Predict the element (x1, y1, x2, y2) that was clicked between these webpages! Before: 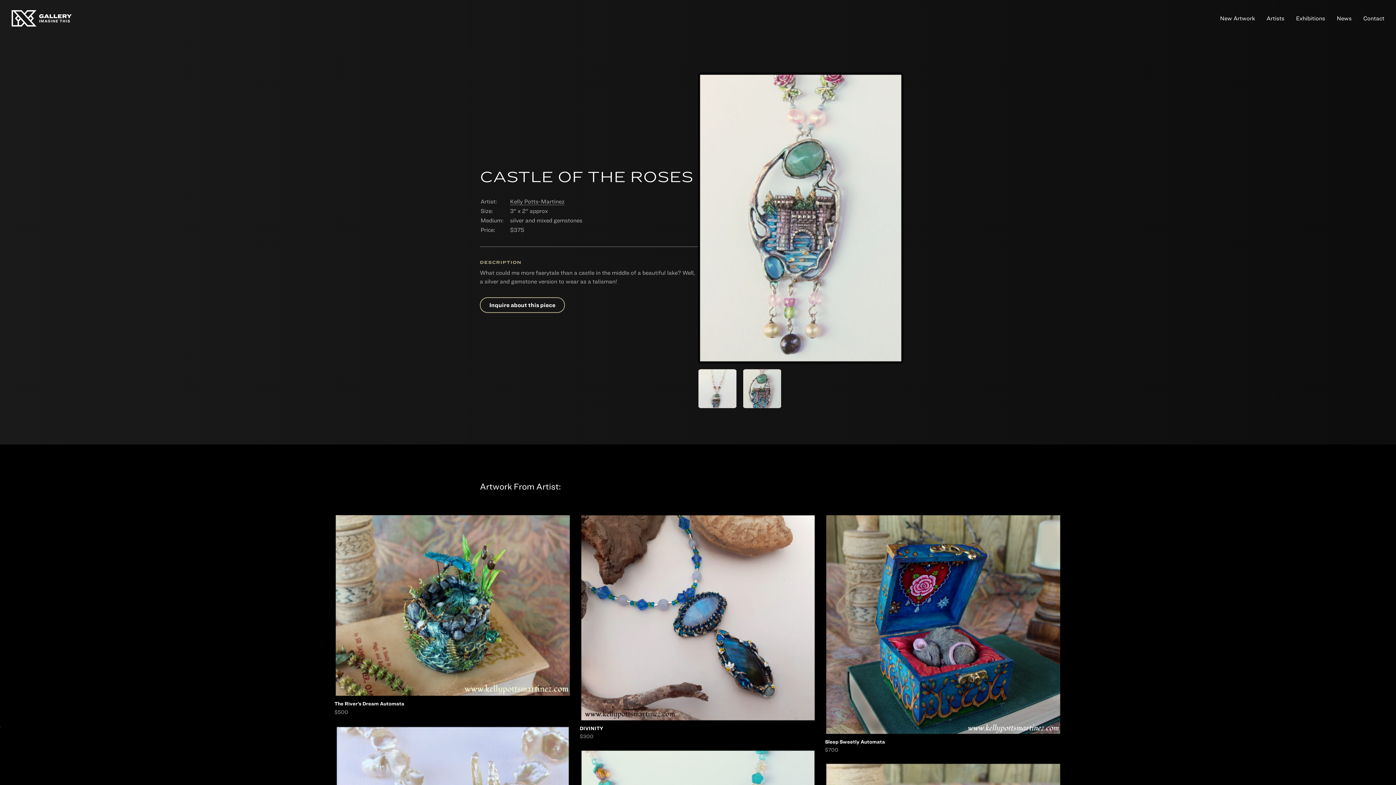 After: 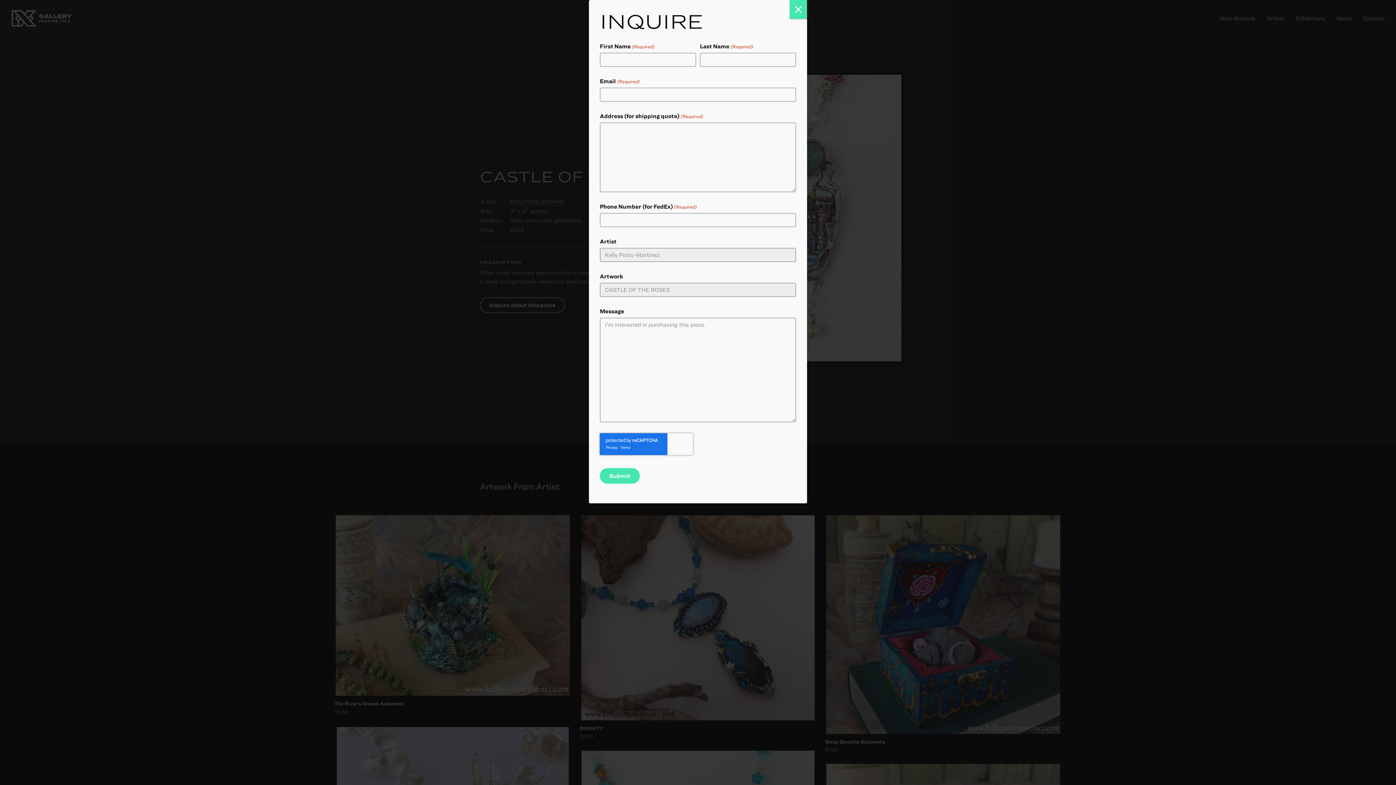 Action: label: Inquire about this piece bbox: (480, 297, 565, 313)